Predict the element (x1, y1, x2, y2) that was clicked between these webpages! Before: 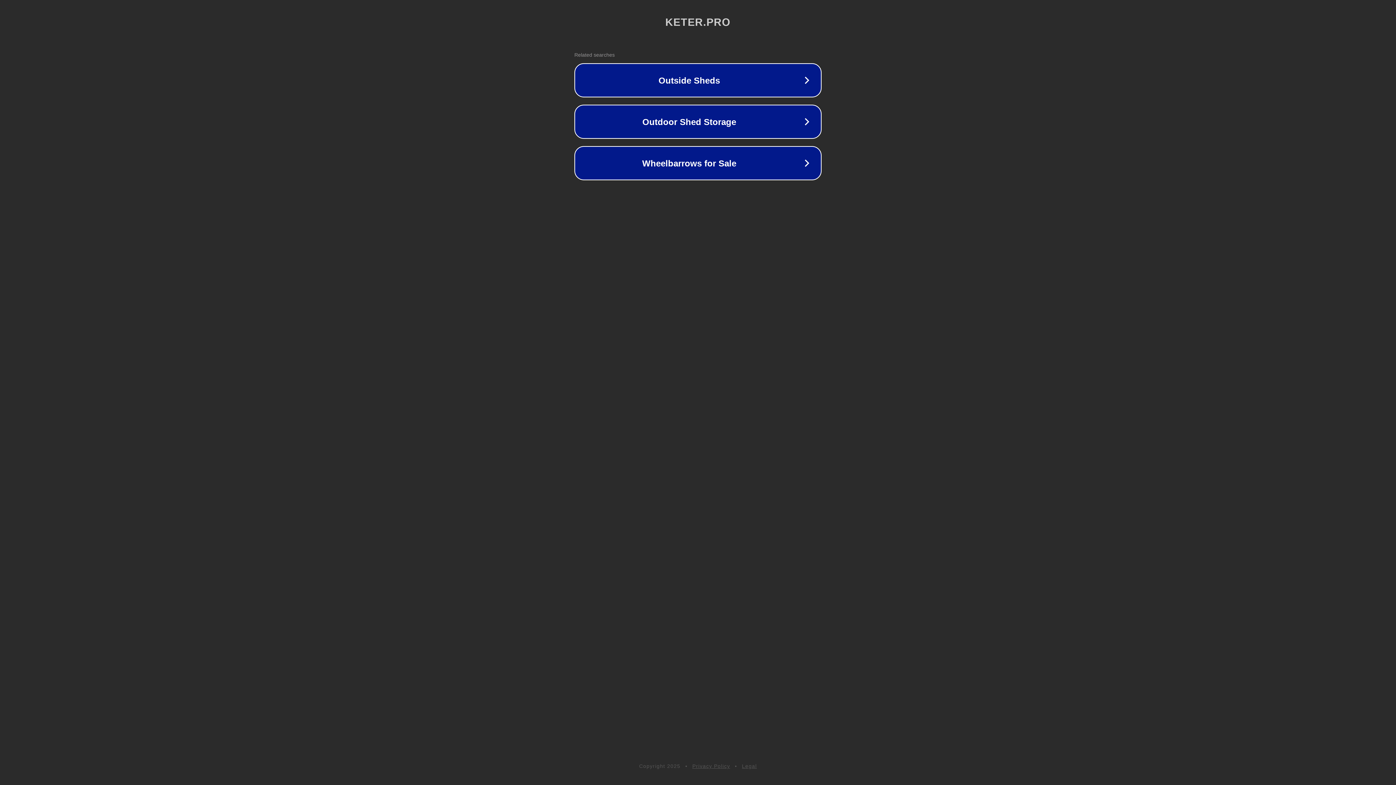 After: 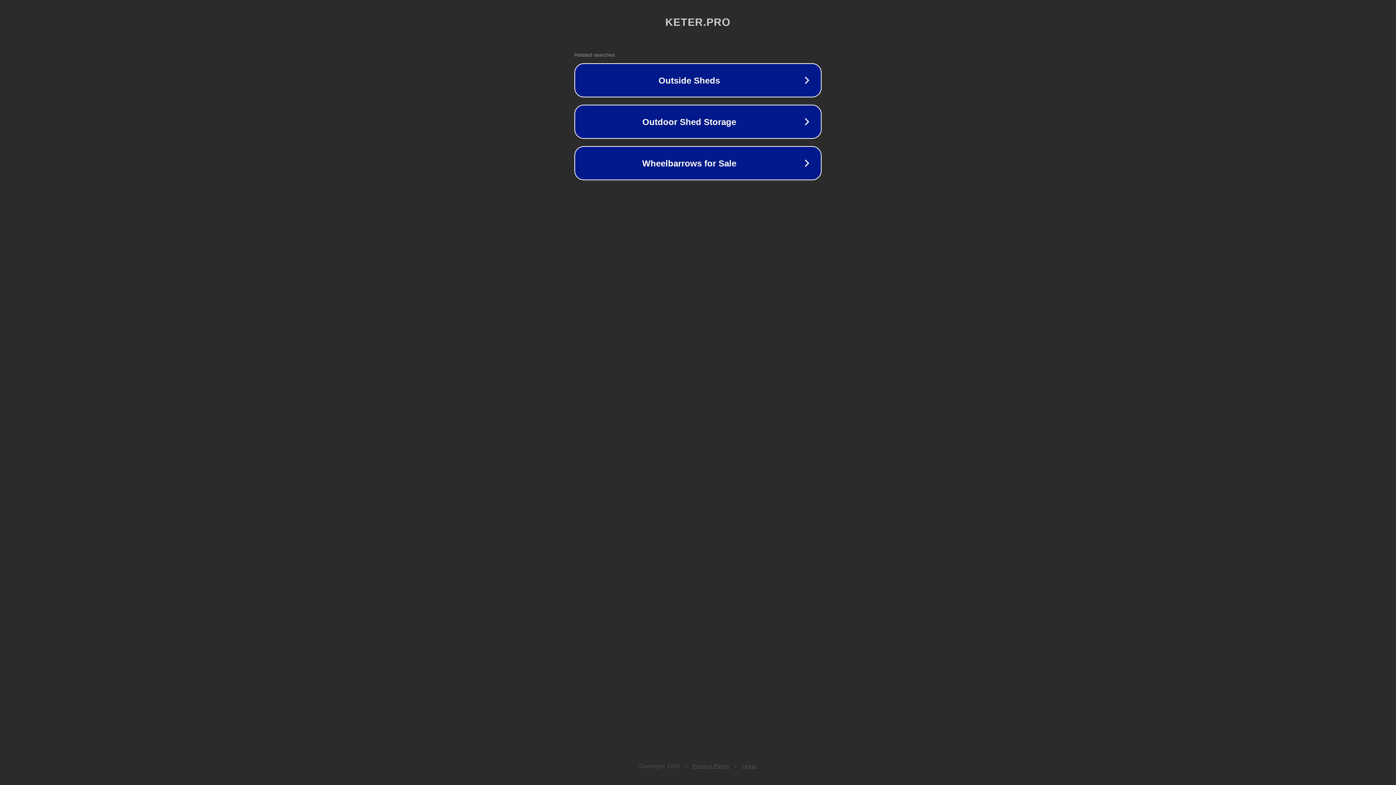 Action: bbox: (742, 763, 757, 769) label: Legal